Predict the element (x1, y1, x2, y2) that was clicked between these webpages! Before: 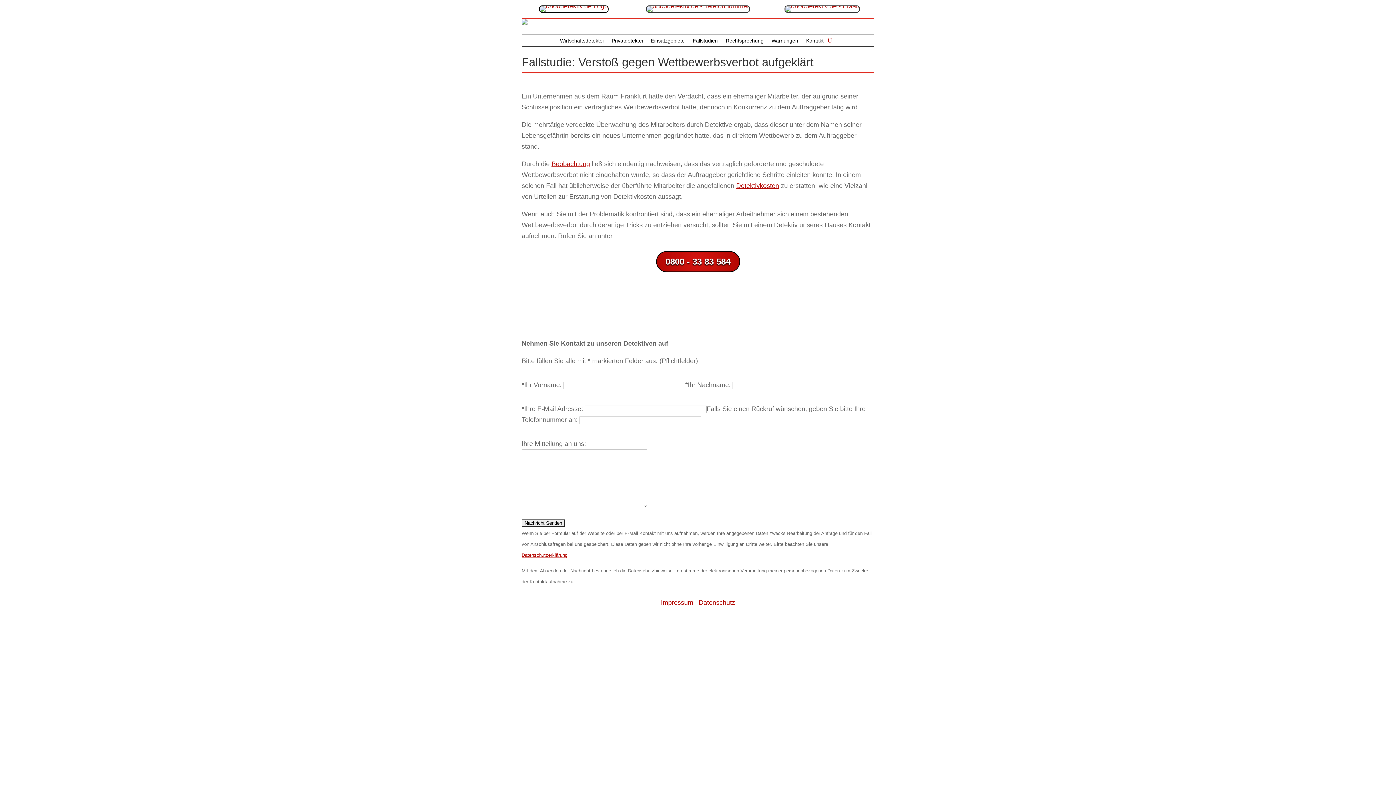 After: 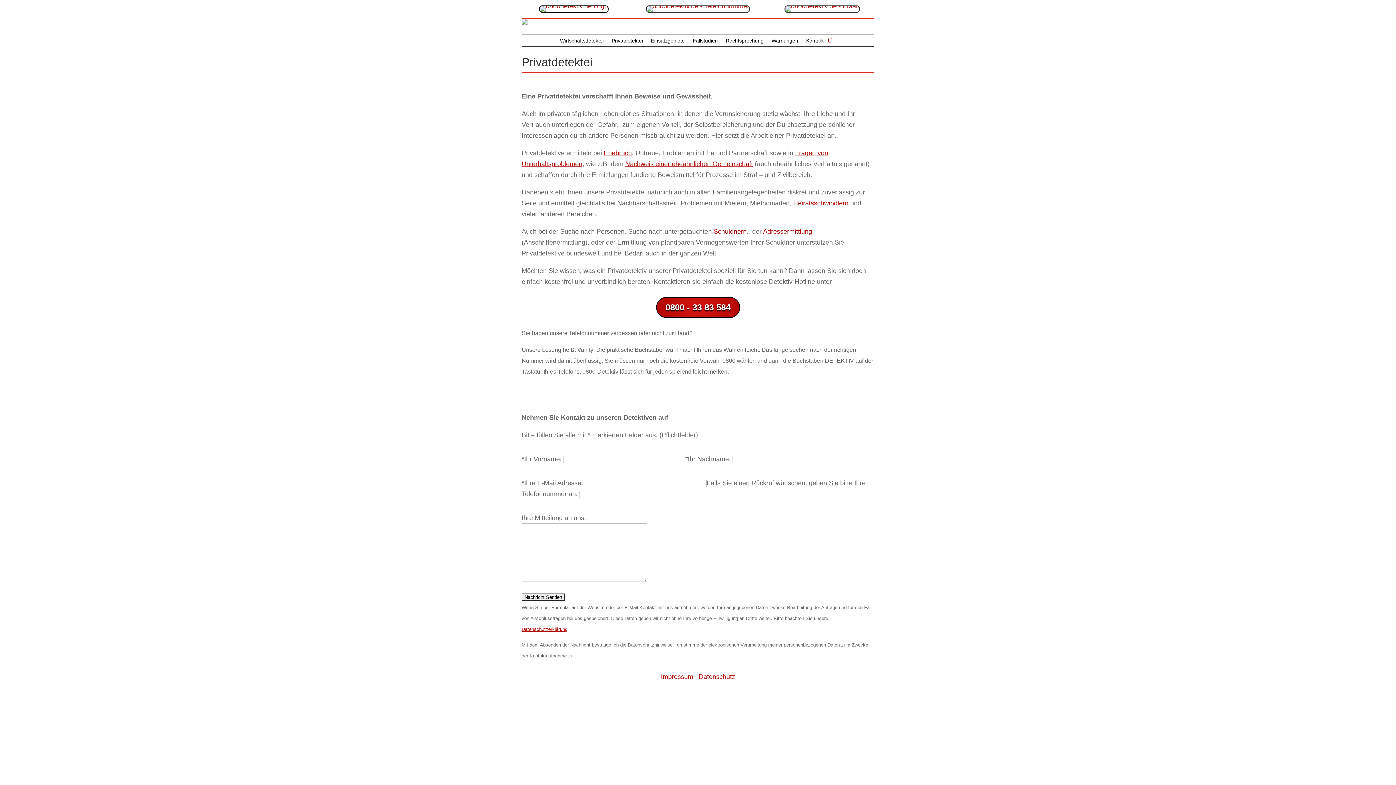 Action: label: Privatdetektei bbox: (611, 38, 643, 46)